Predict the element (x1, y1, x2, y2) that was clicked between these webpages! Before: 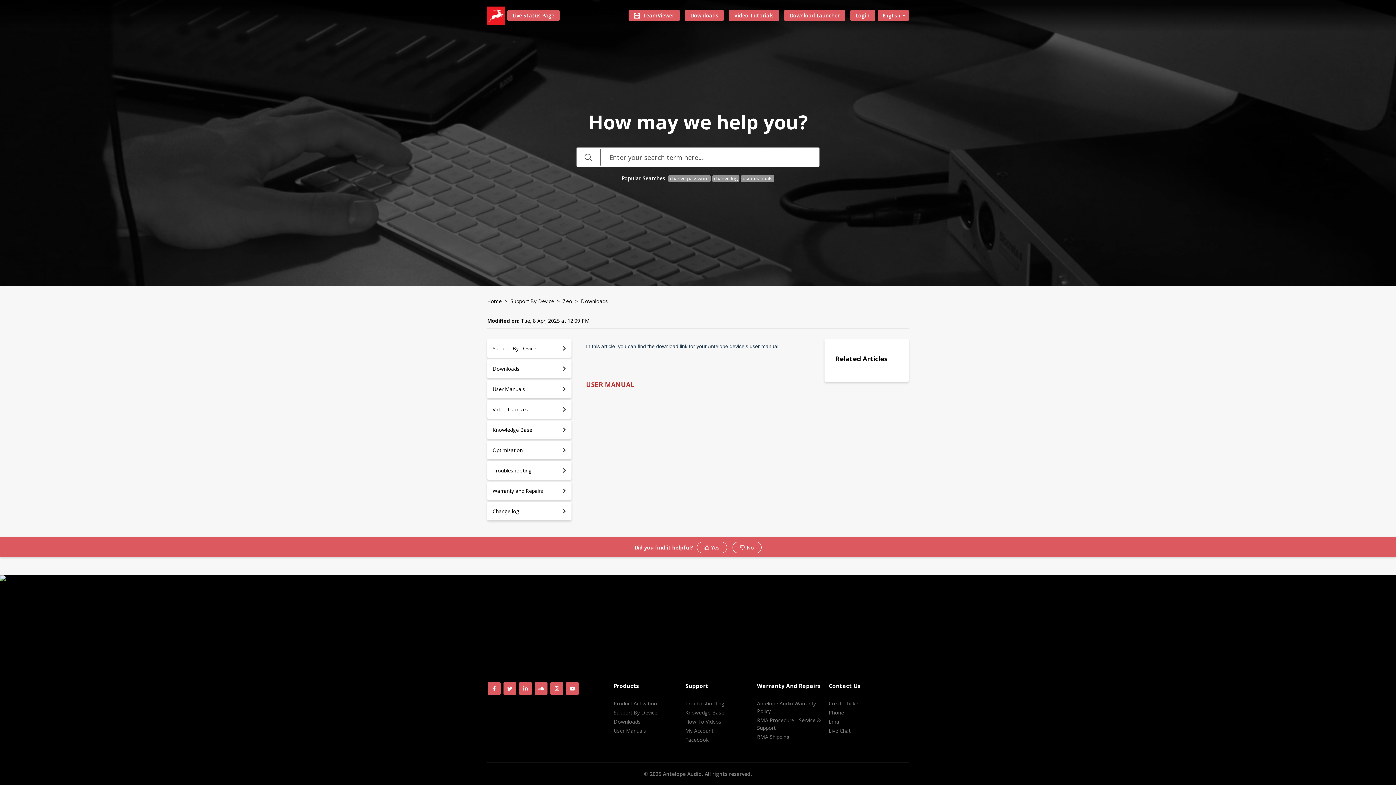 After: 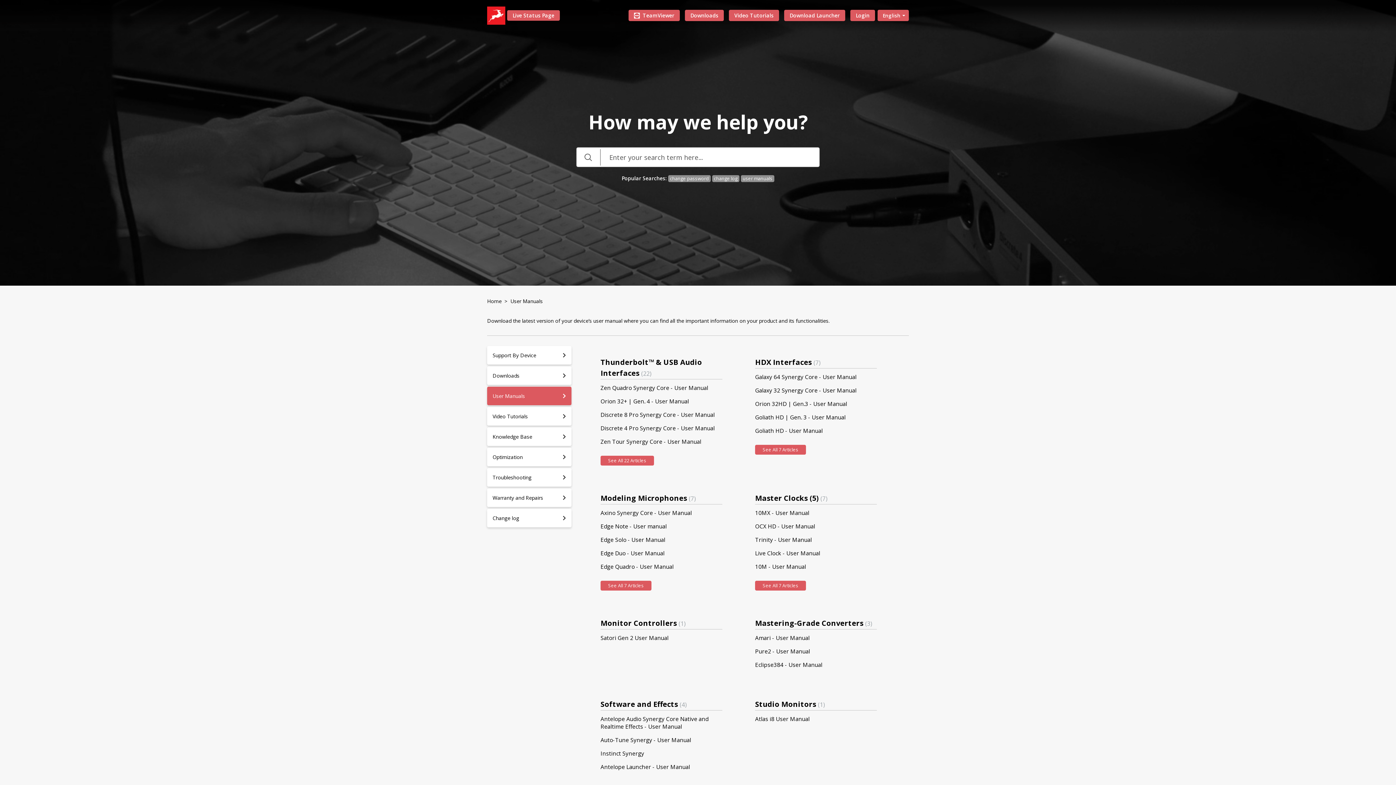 Action: label: User Manuals bbox: (613, 727, 646, 734)